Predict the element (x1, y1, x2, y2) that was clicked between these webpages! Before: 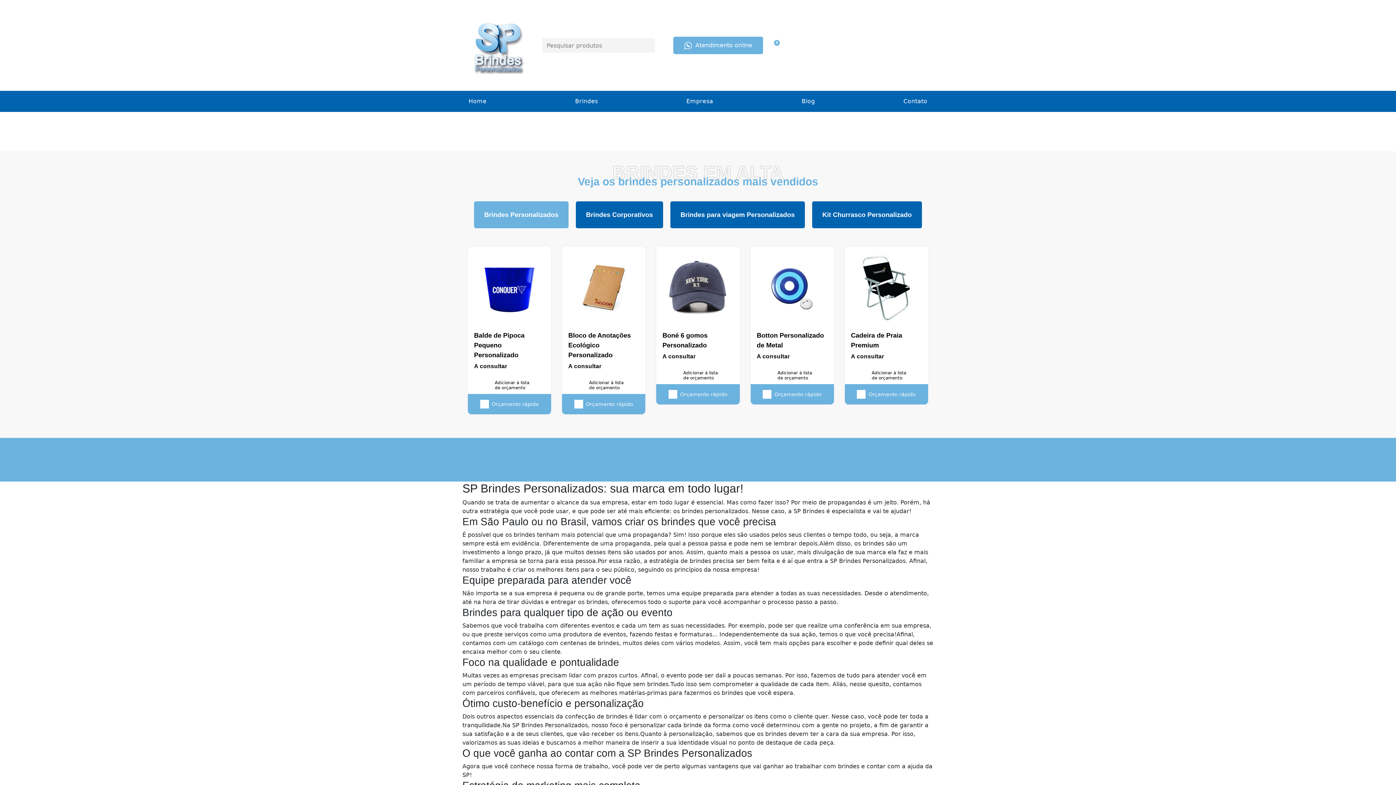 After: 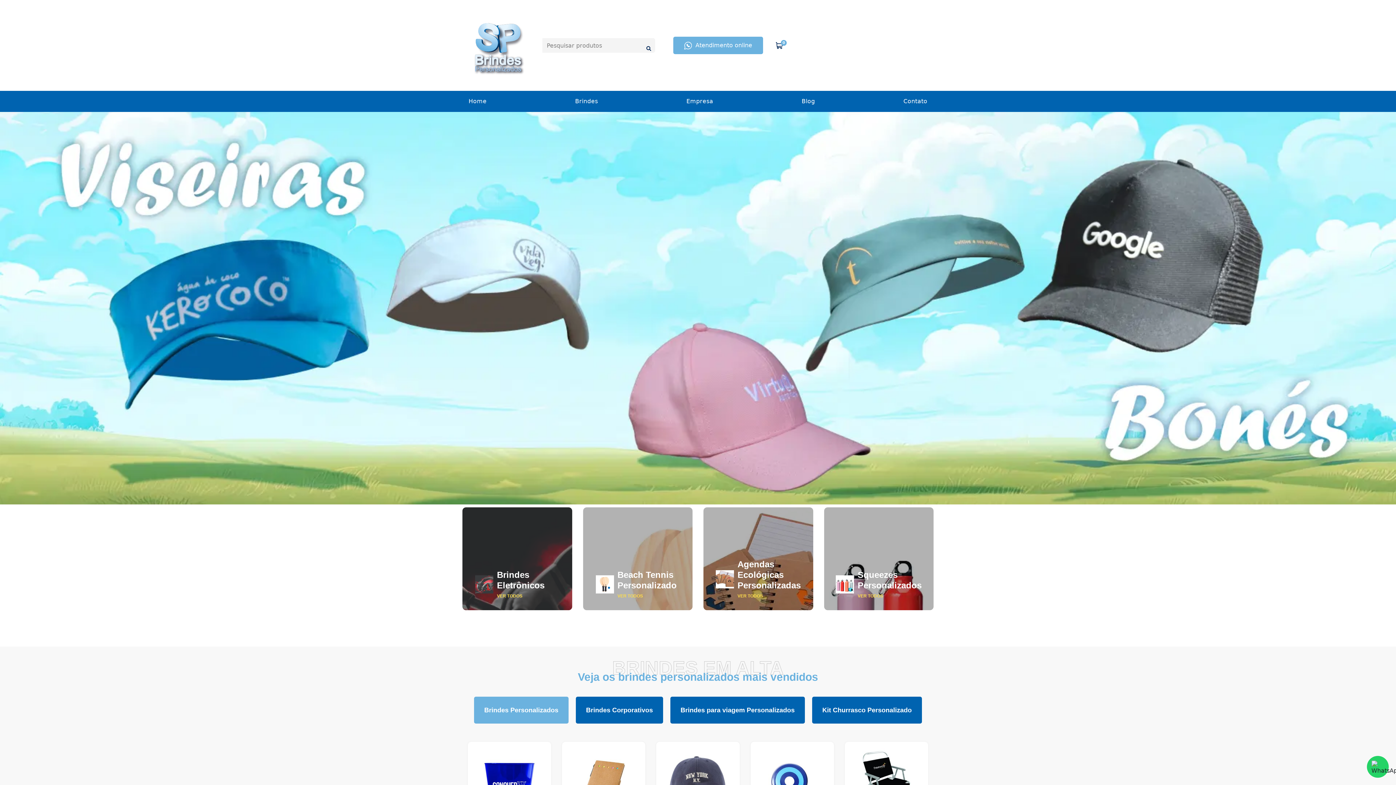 Action: label: Orçamento rápido bbox: (845, 384, 928, 404)